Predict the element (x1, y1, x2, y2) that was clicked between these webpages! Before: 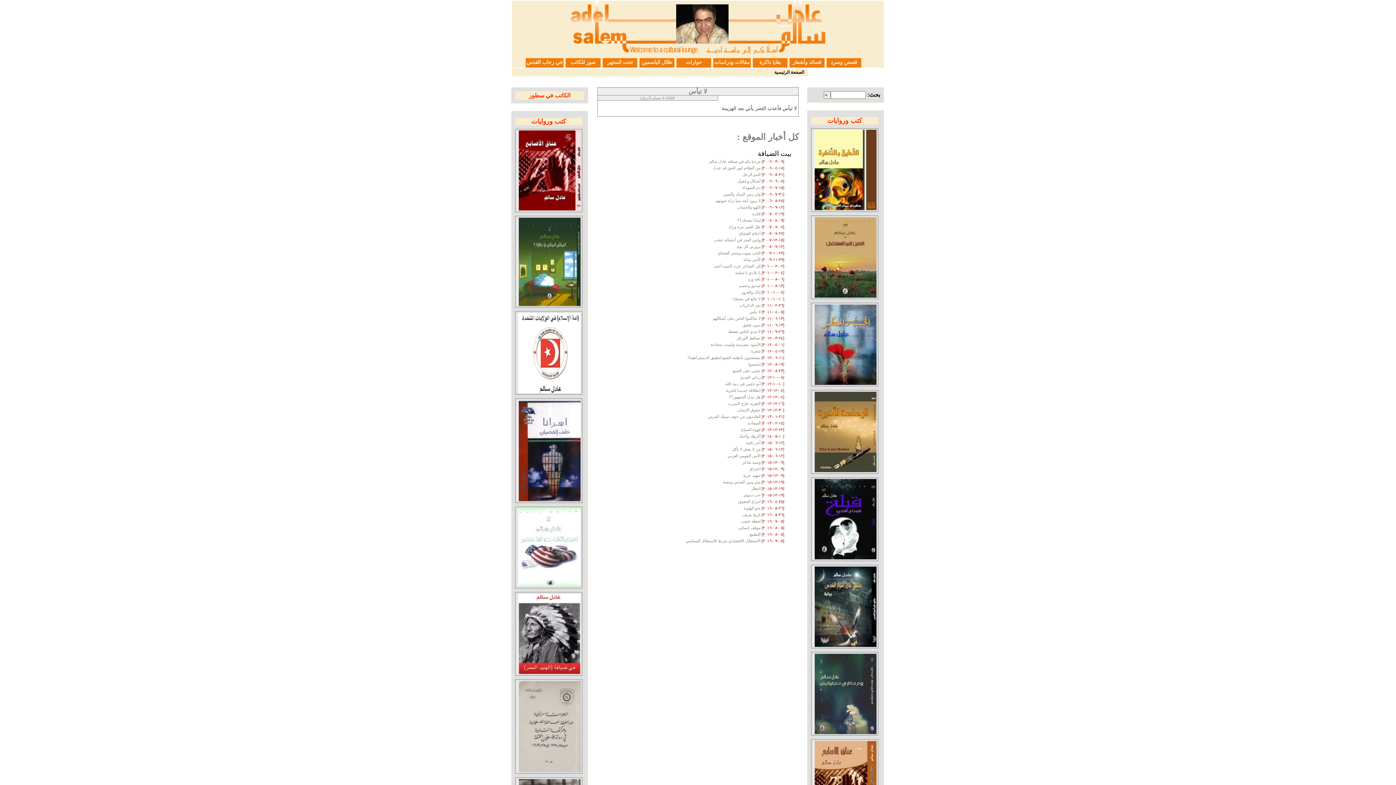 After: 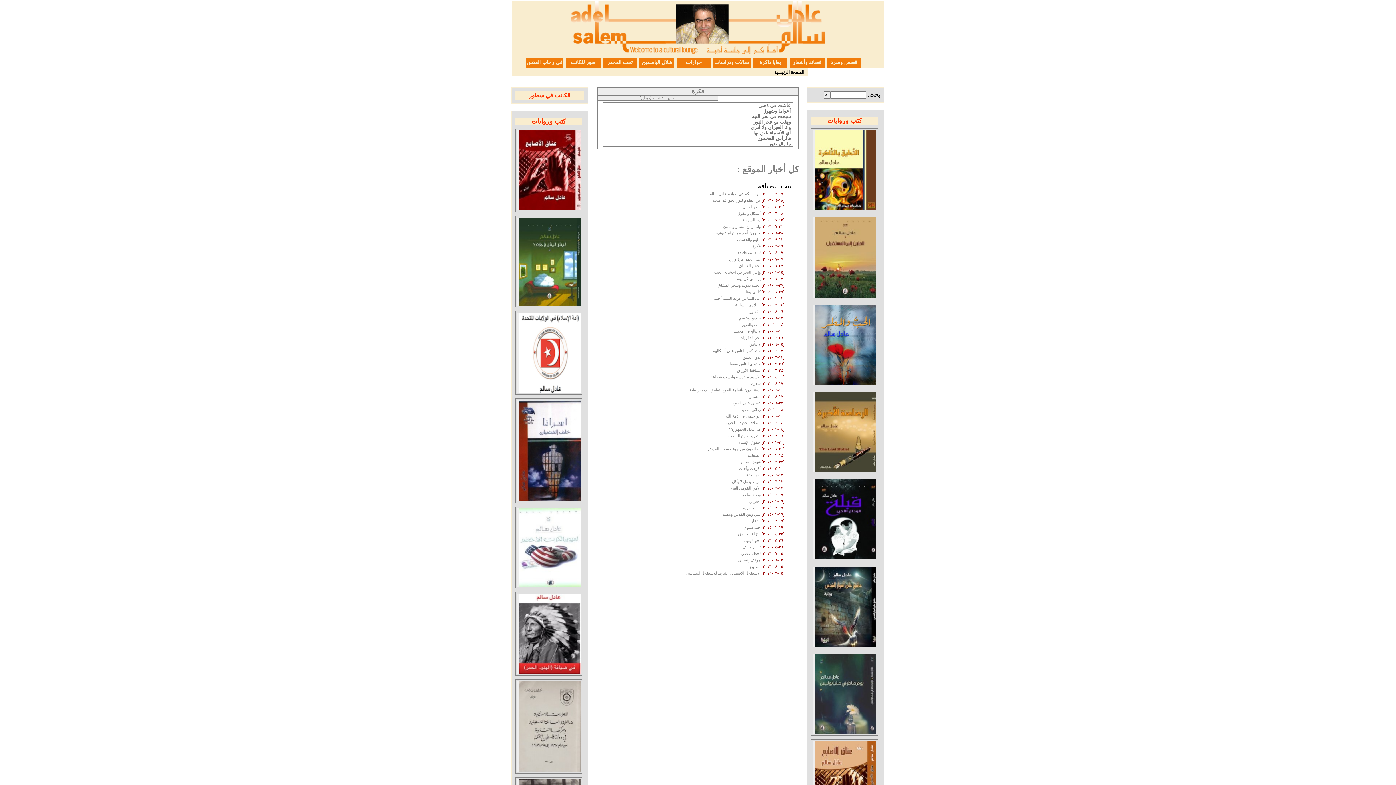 Action: bbox: (748, 211, 784, 216) label: [١٩-٠٢-٢٠٠٧] فكرة